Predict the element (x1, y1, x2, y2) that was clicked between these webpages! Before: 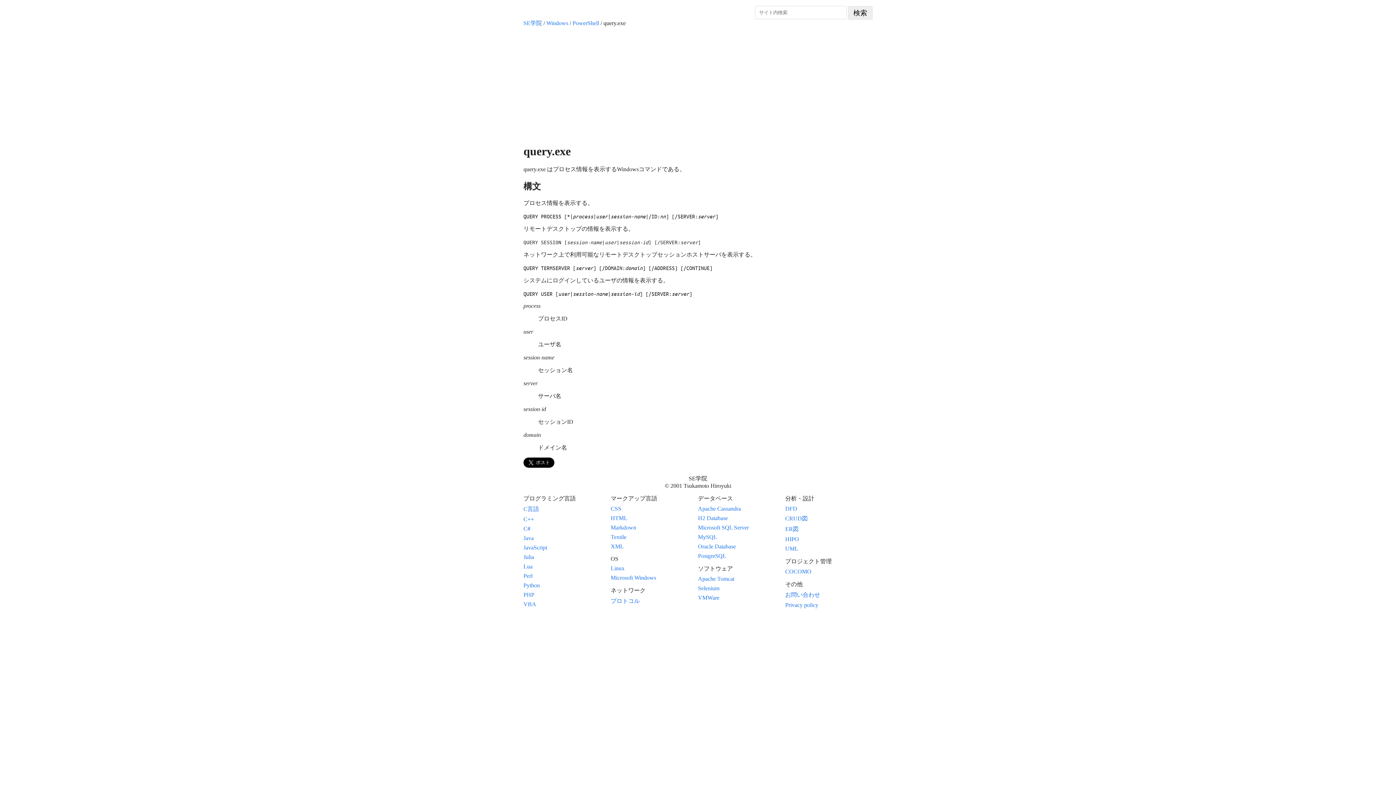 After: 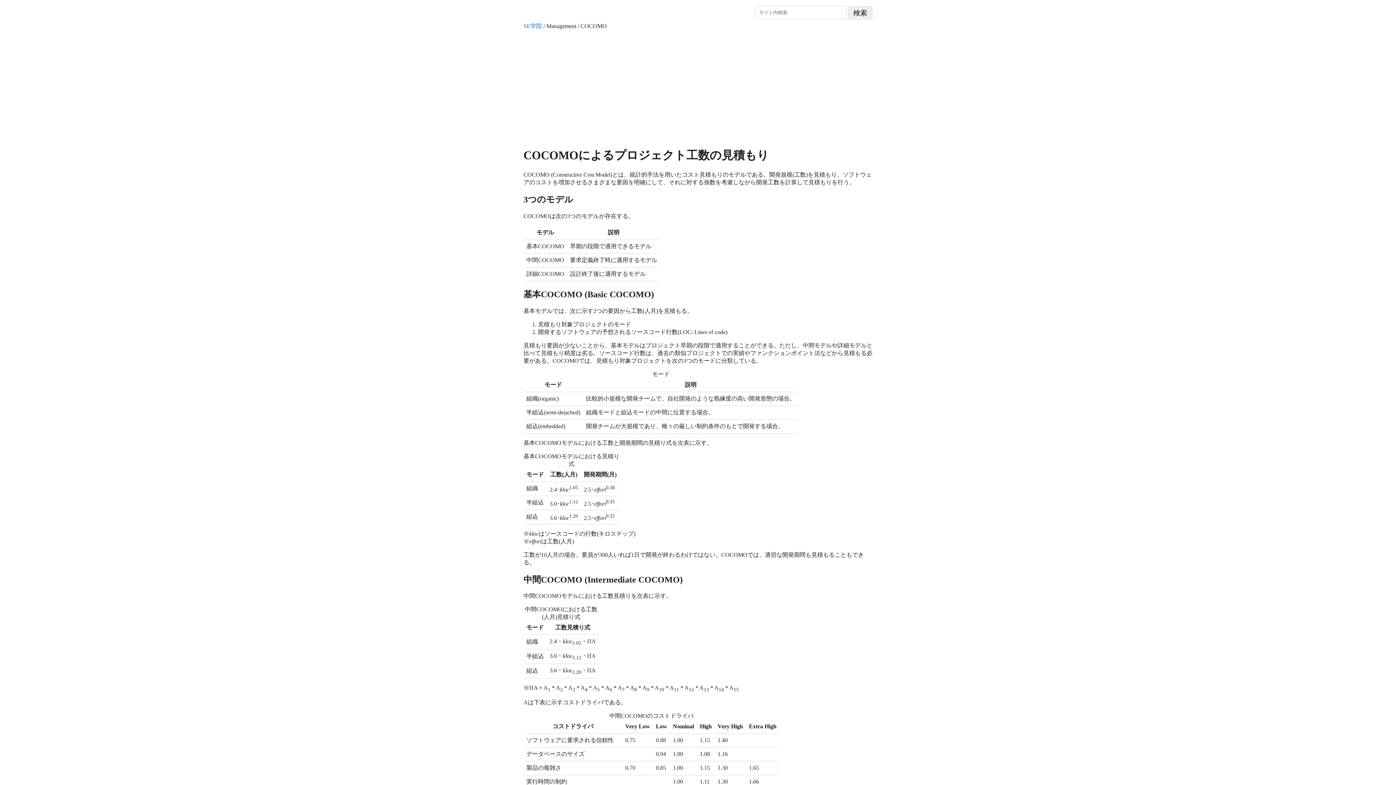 Action: bbox: (785, 568, 811, 574) label: COCOMO